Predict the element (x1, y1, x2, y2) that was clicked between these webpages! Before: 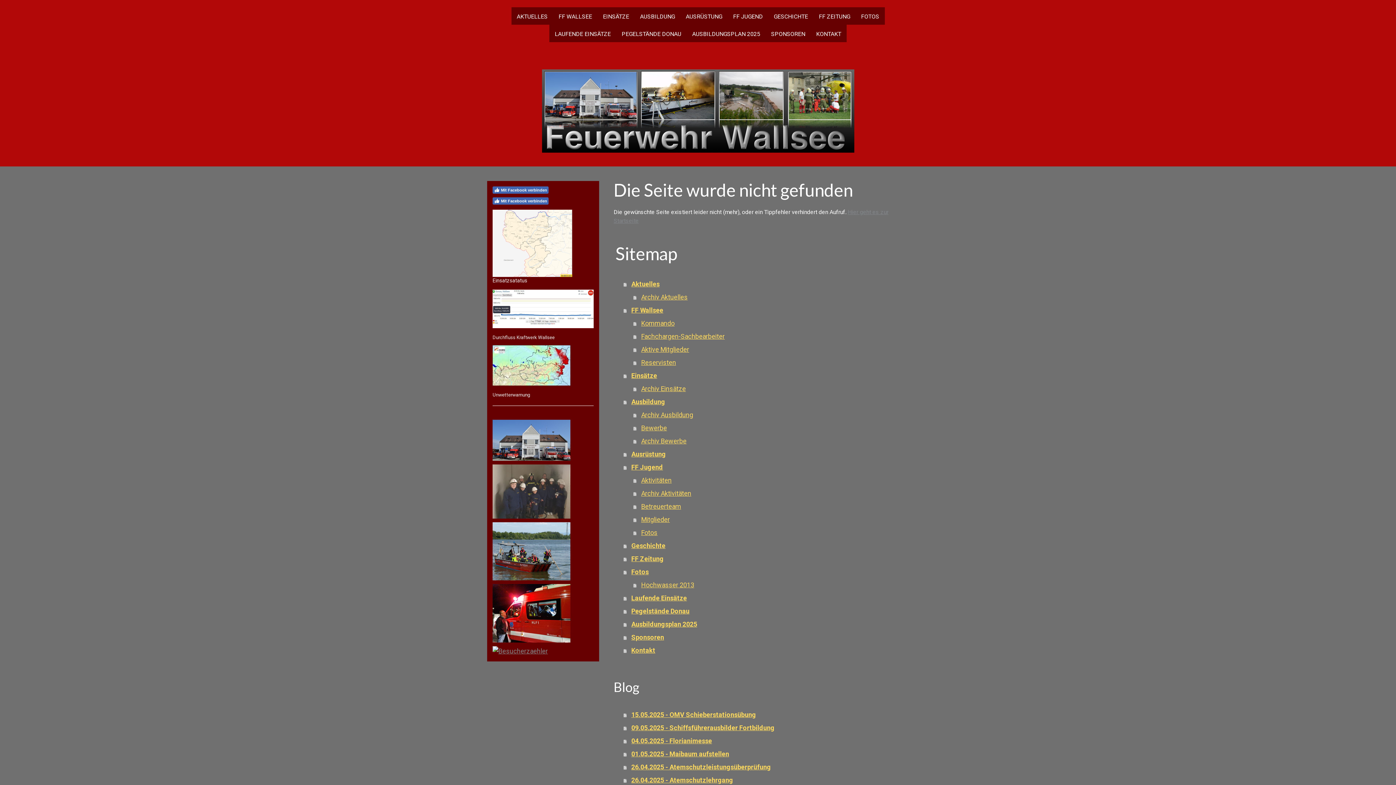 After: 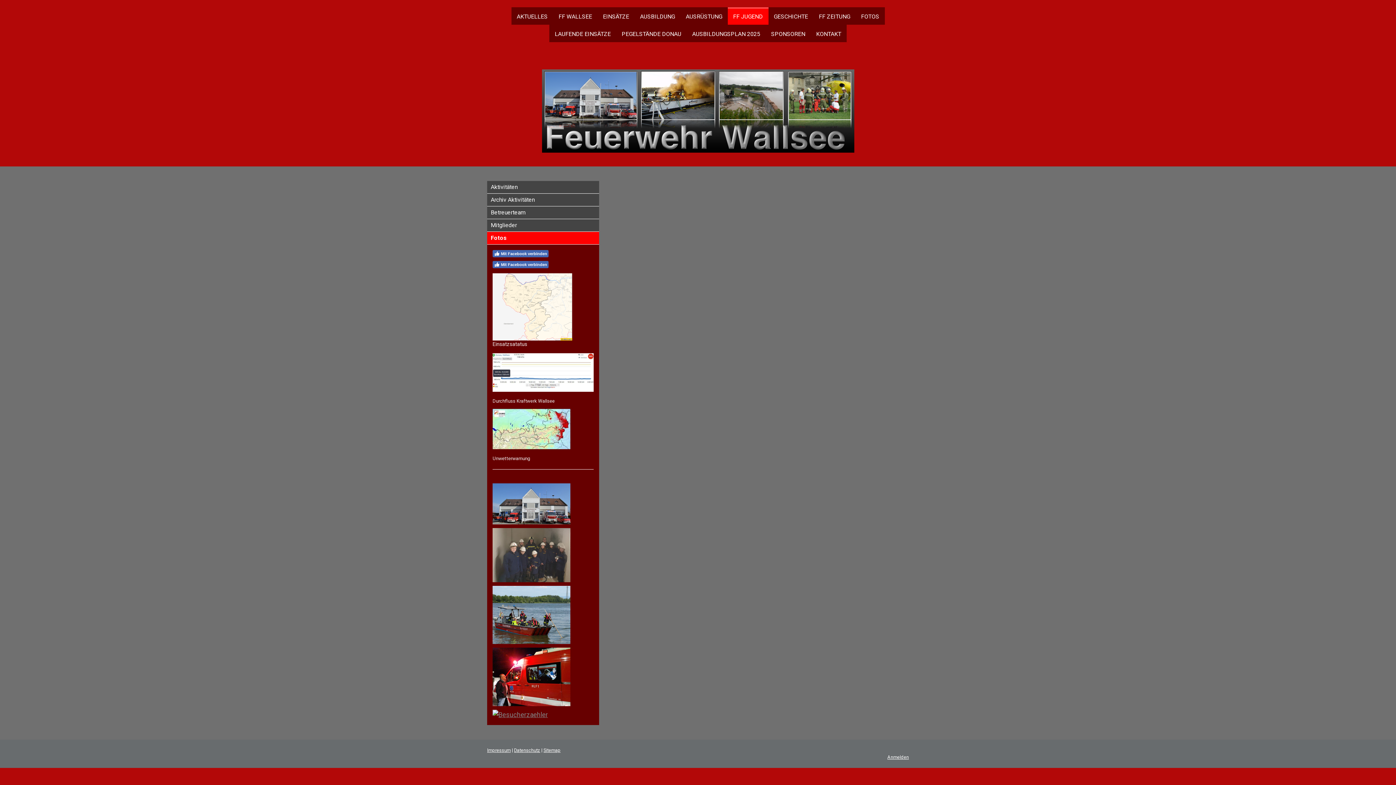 Action: bbox: (633, 526, 900, 539) label: Fotos